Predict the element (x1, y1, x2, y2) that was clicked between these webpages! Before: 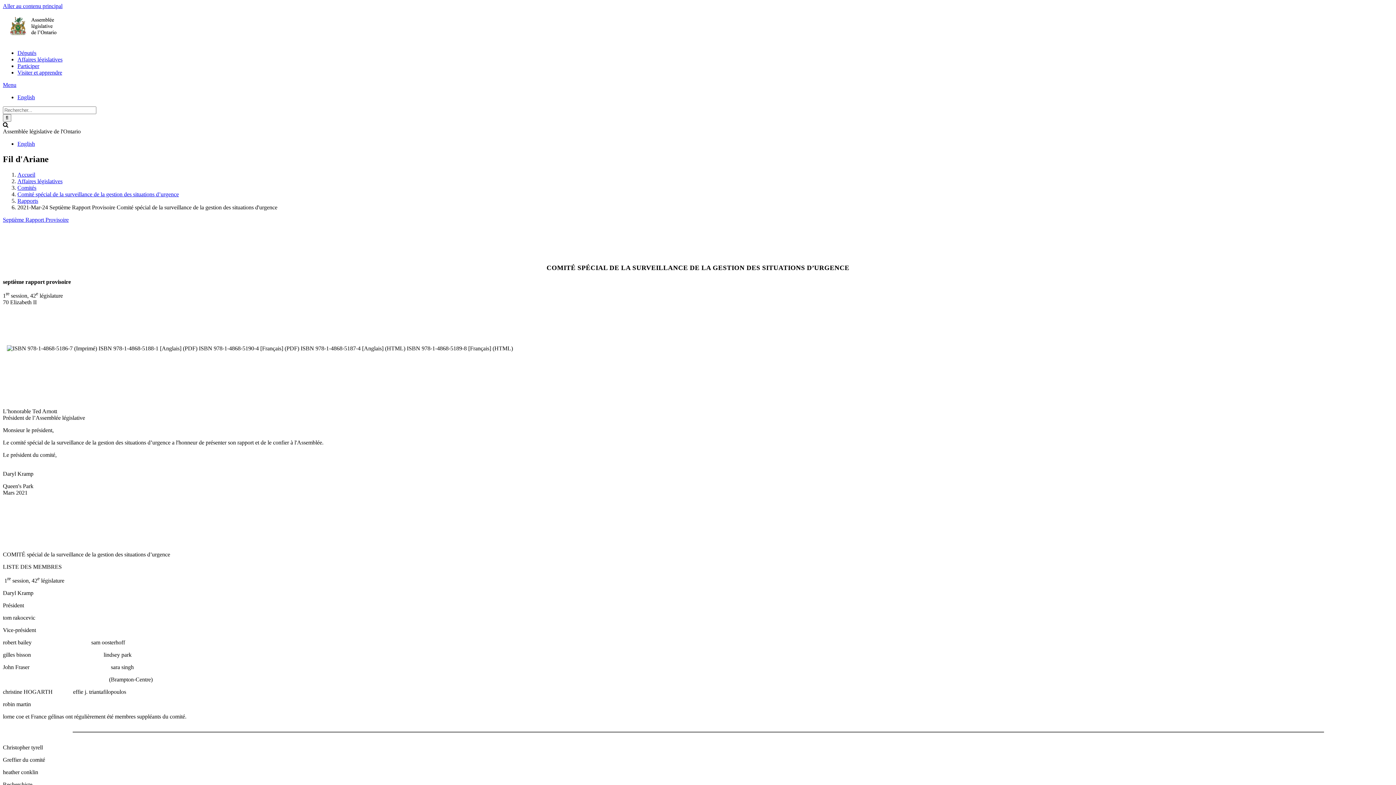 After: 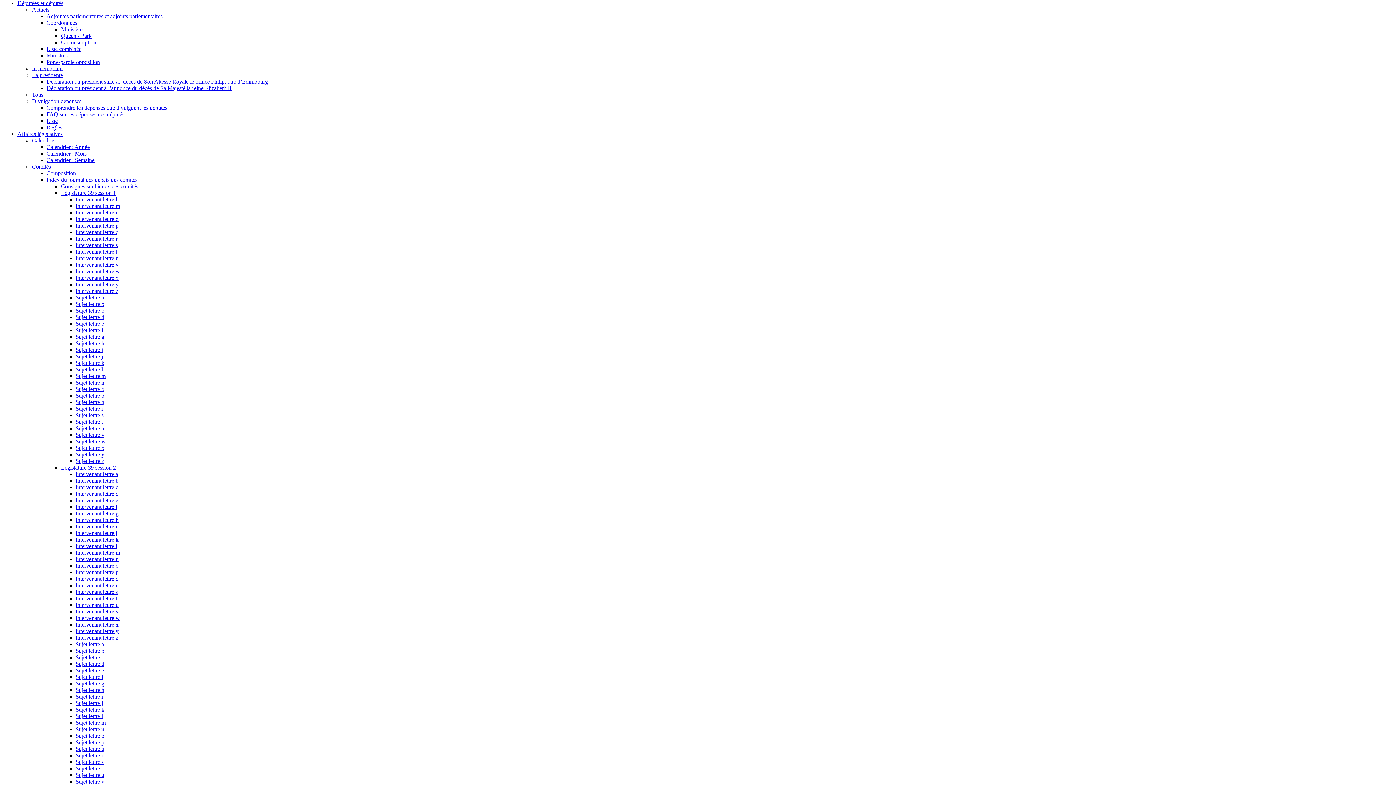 Action: bbox: (2, 81, 16, 88) label: Menu